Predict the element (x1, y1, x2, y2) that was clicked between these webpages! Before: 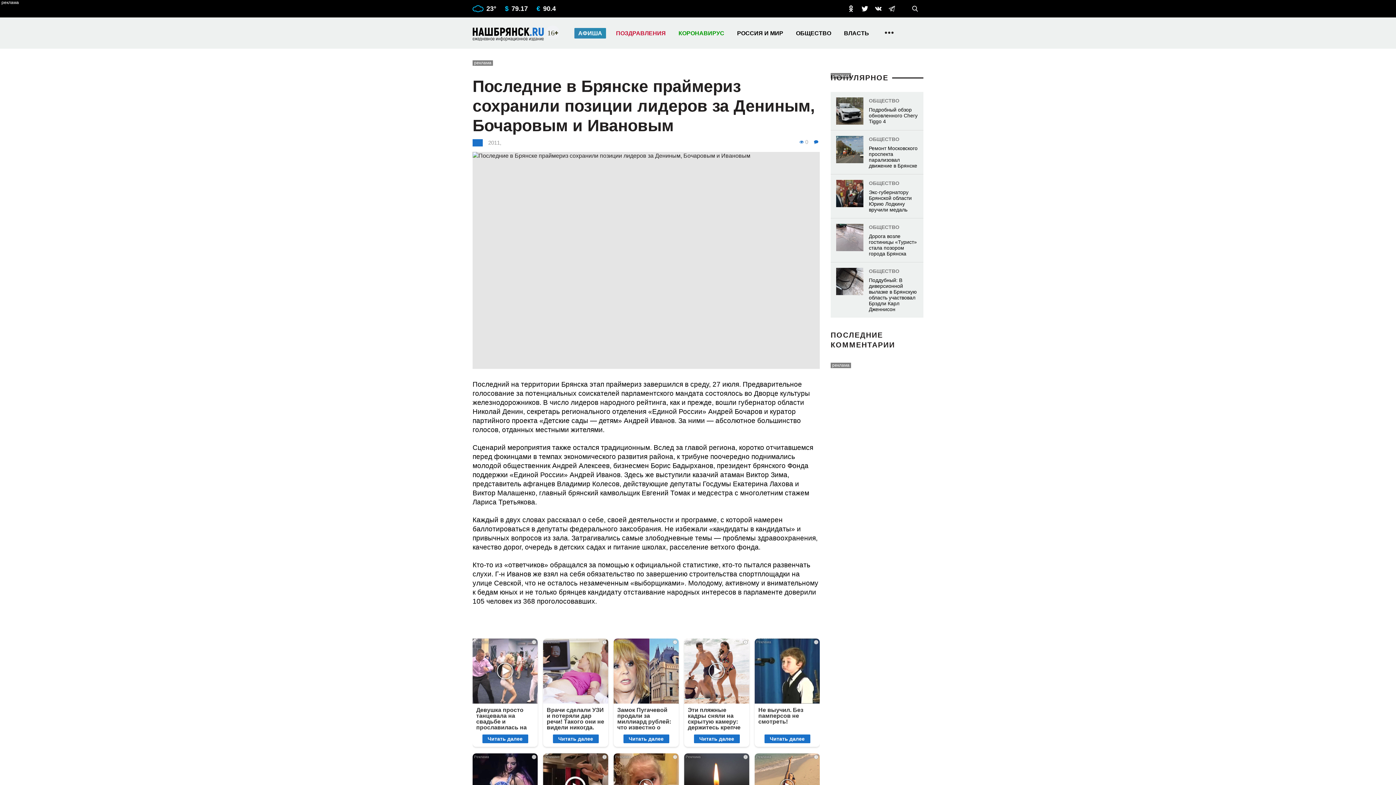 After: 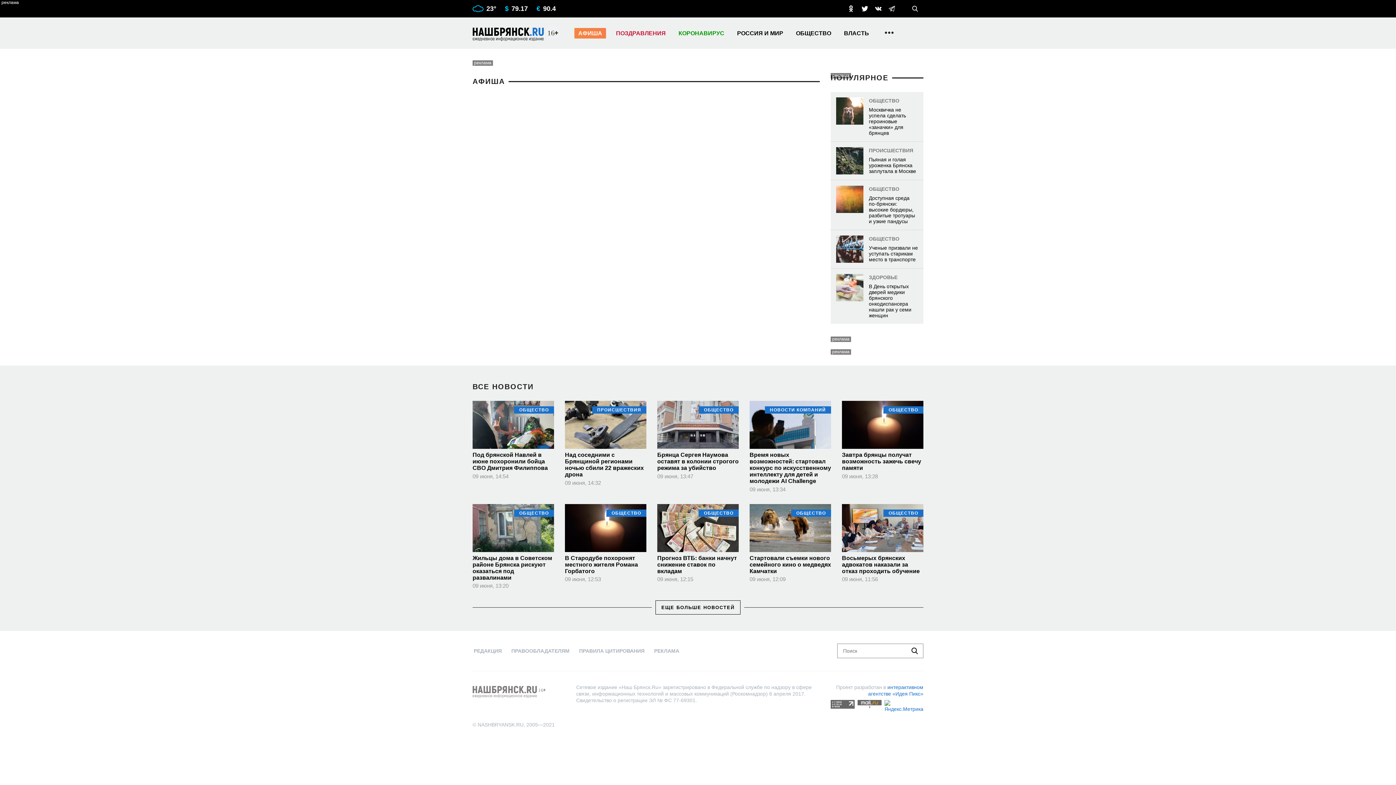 Action: label: АФИША bbox: (570, 22, 609, 43)